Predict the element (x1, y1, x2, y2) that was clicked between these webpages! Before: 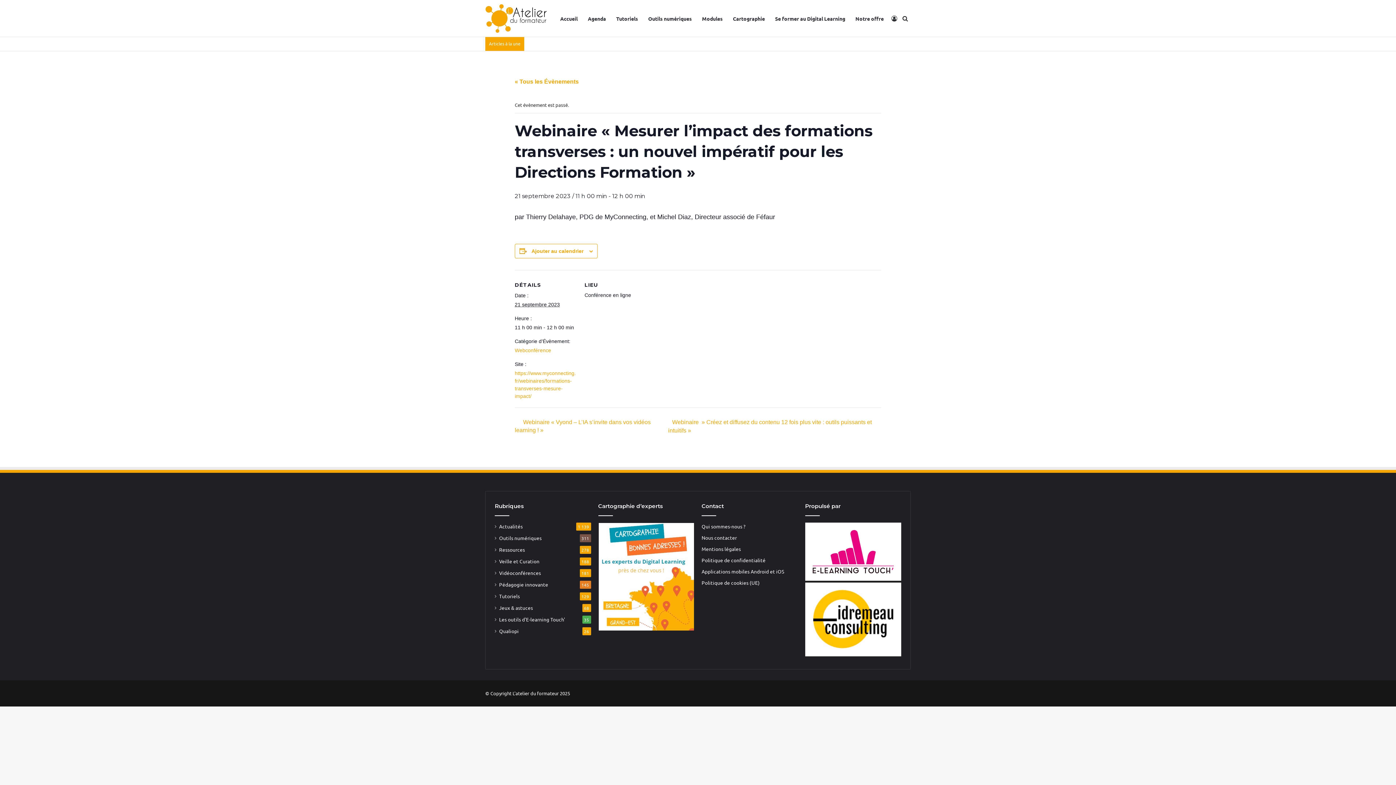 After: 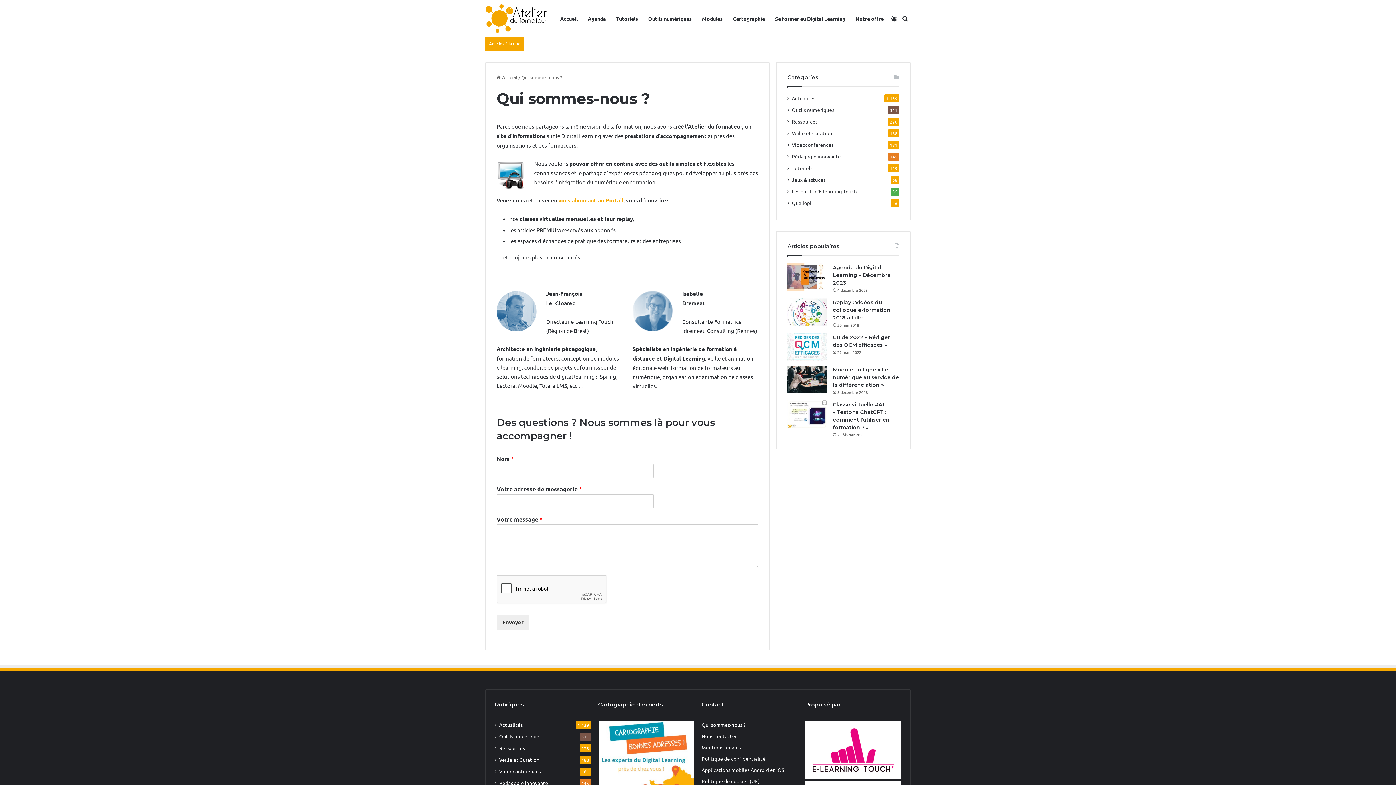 Action: bbox: (701, 523, 745, 529) label: Qui sommes-nous ?